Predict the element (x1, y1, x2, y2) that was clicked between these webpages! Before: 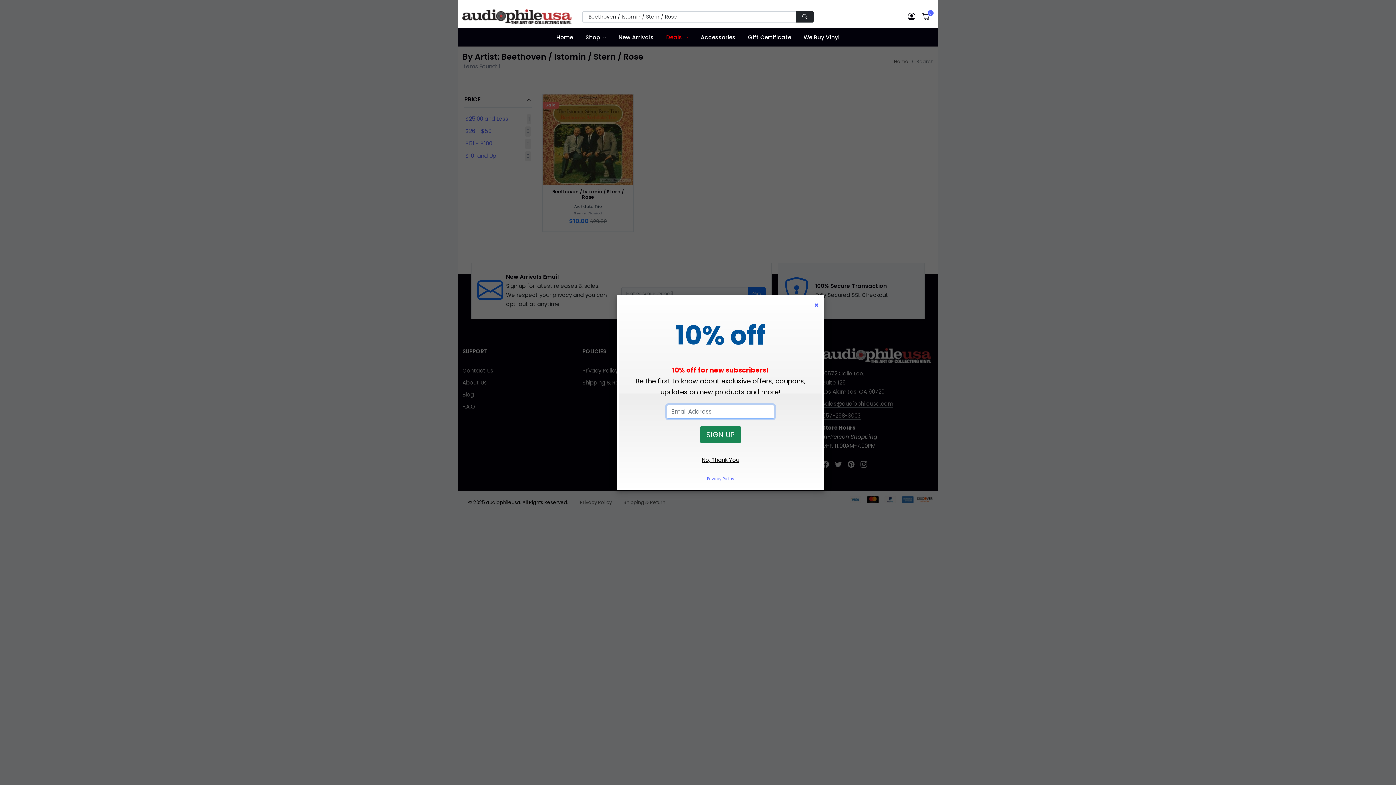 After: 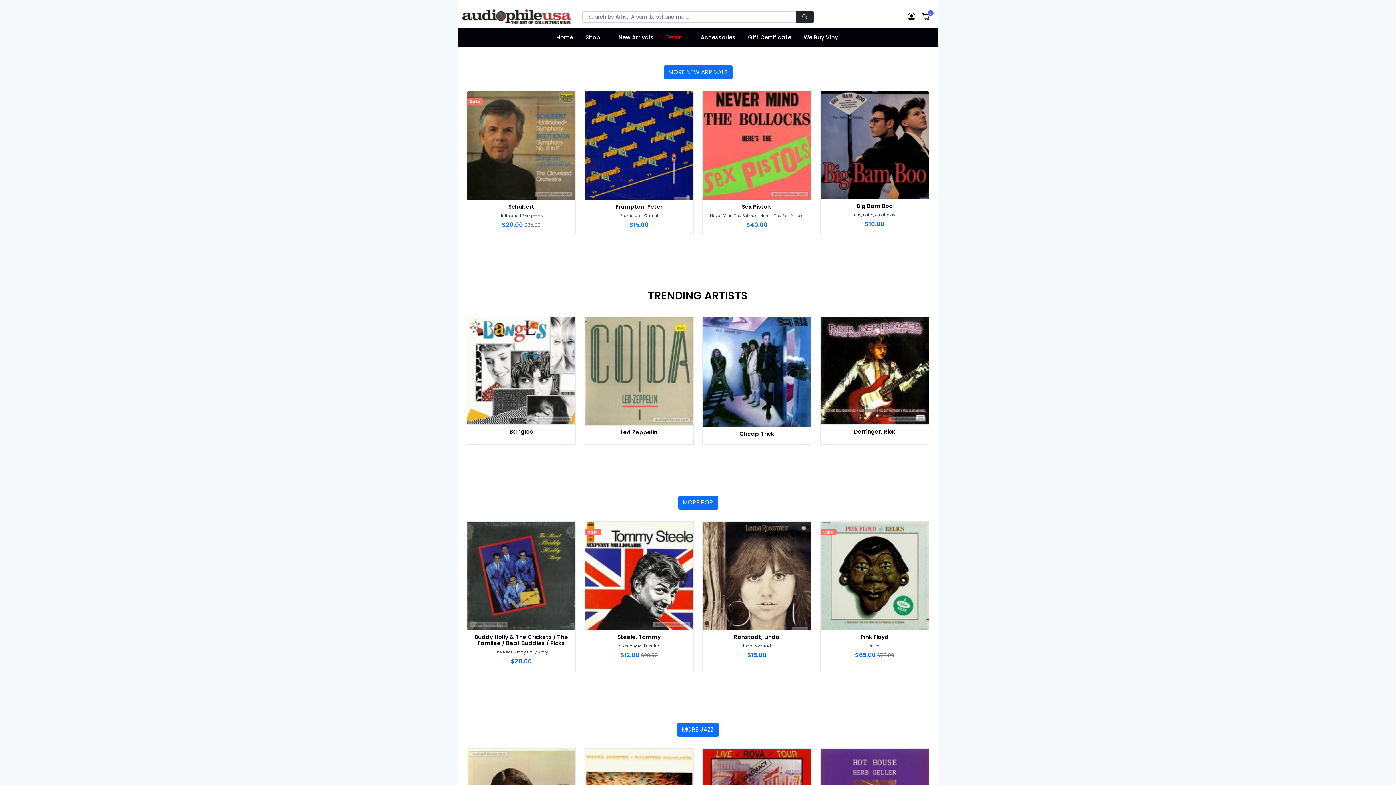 Action: bbox: (462, 9, 571, 23)